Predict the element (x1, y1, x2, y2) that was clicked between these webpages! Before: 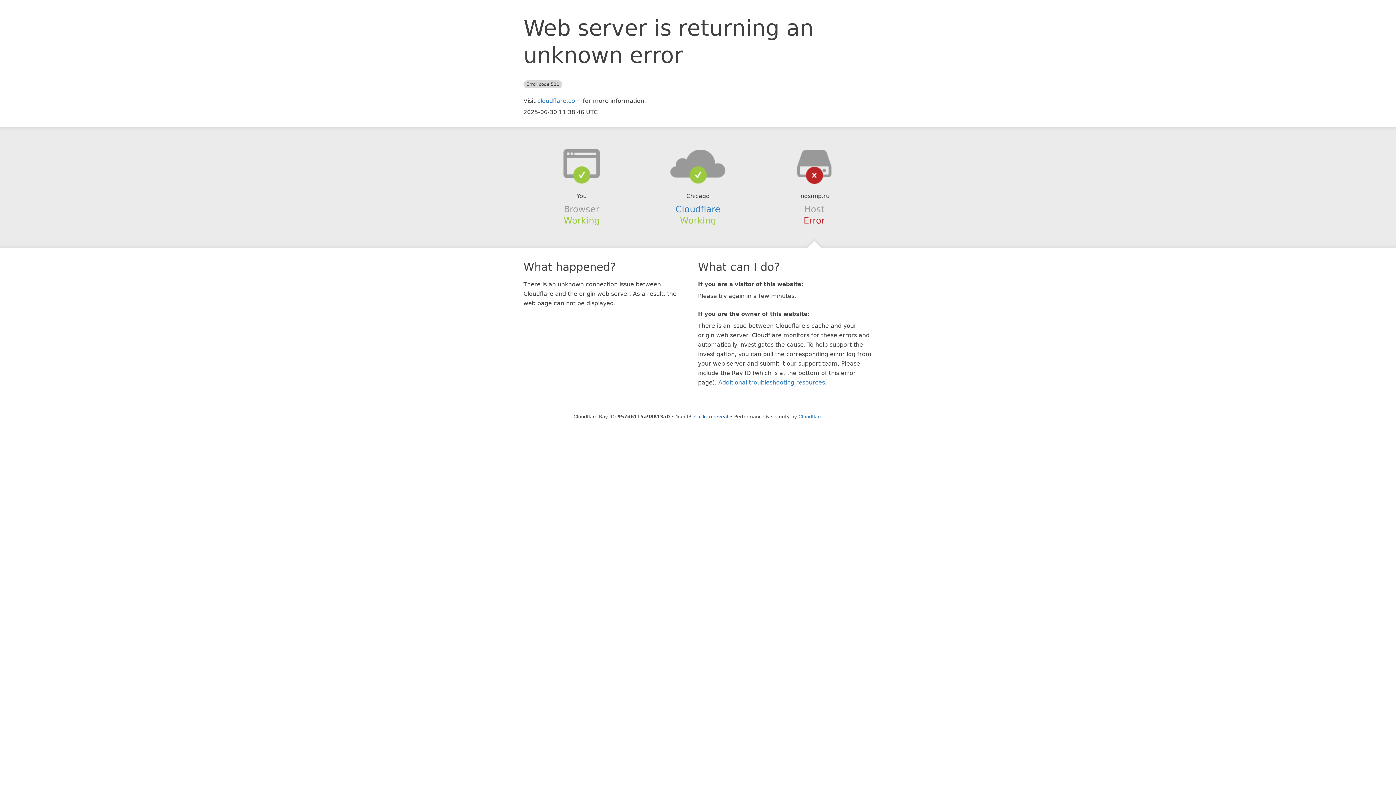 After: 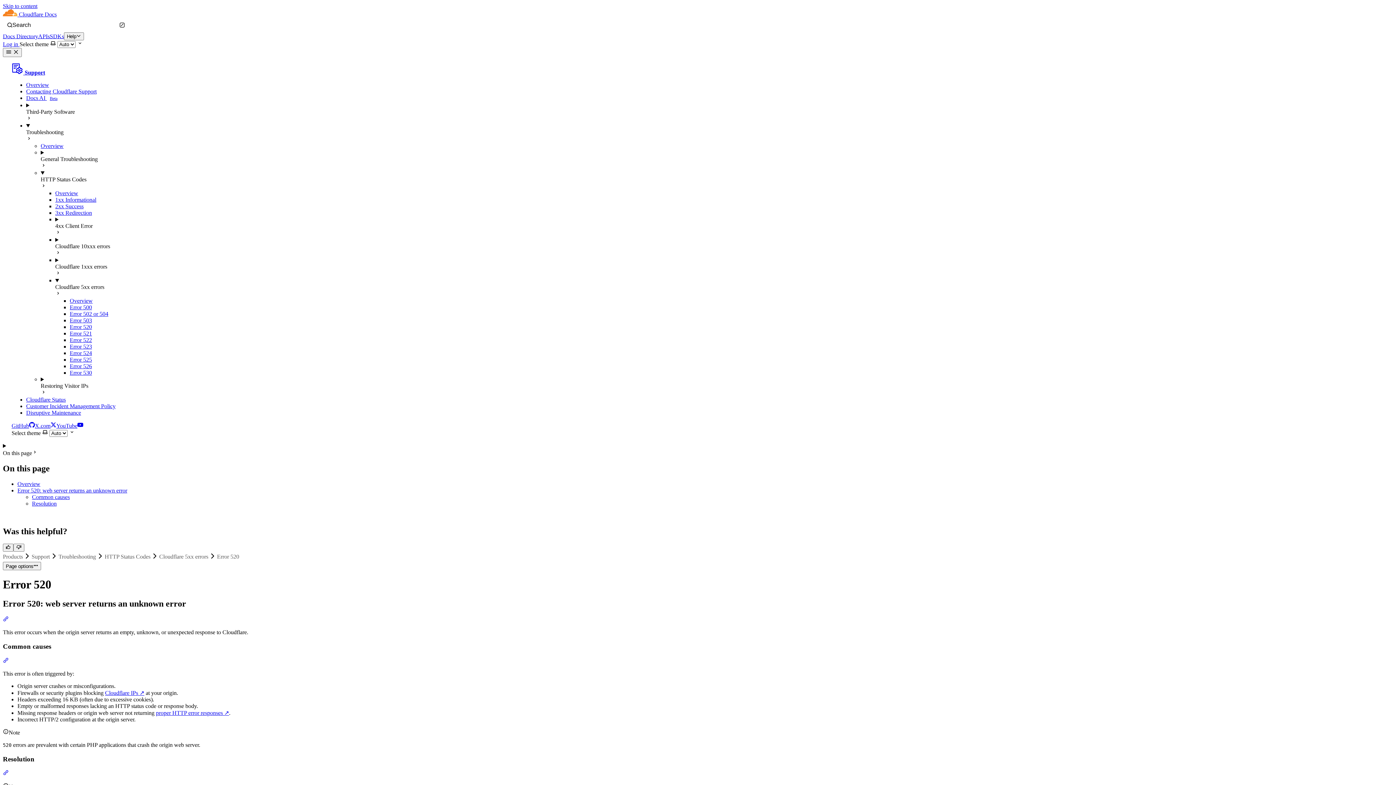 Action: label: Additional troubleshooting resources bbox: (718, 379, 825, 386)